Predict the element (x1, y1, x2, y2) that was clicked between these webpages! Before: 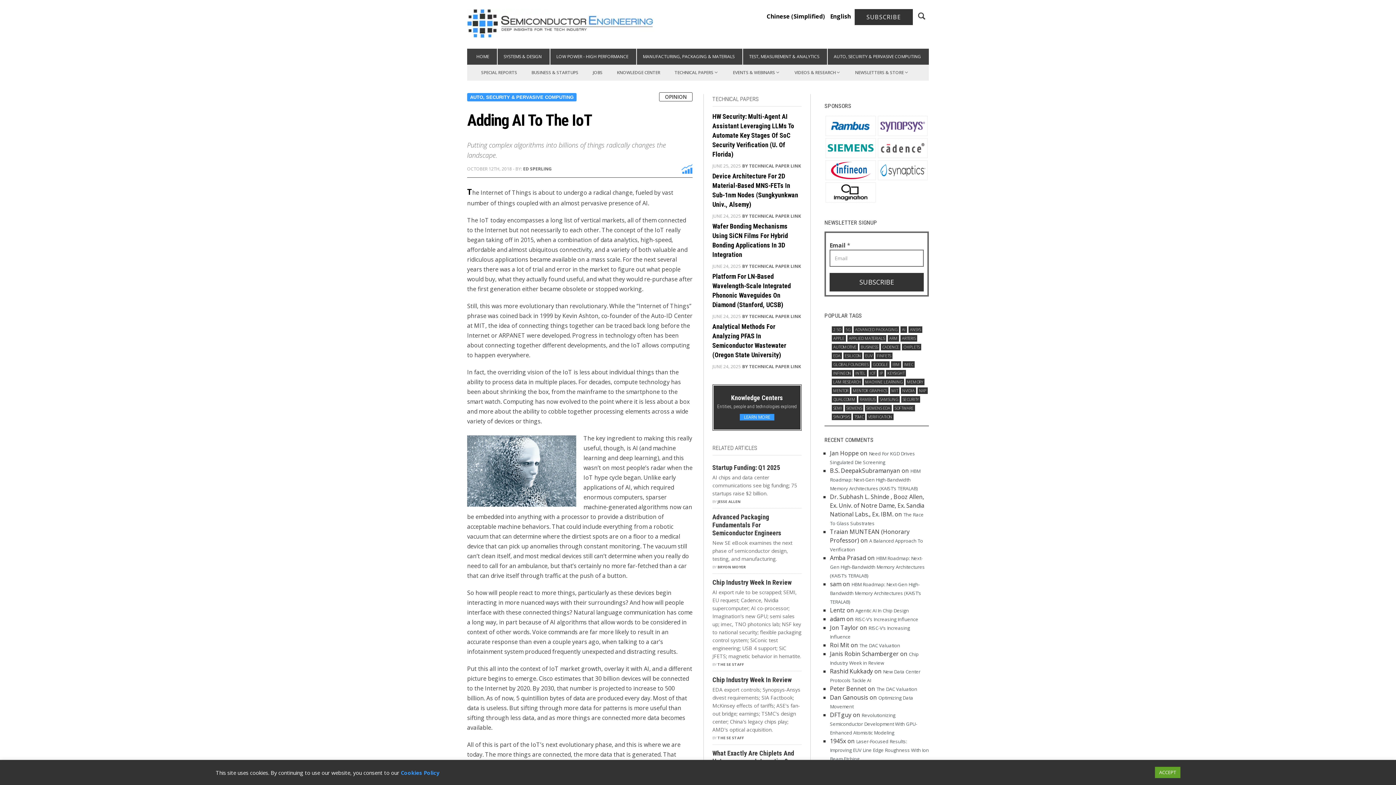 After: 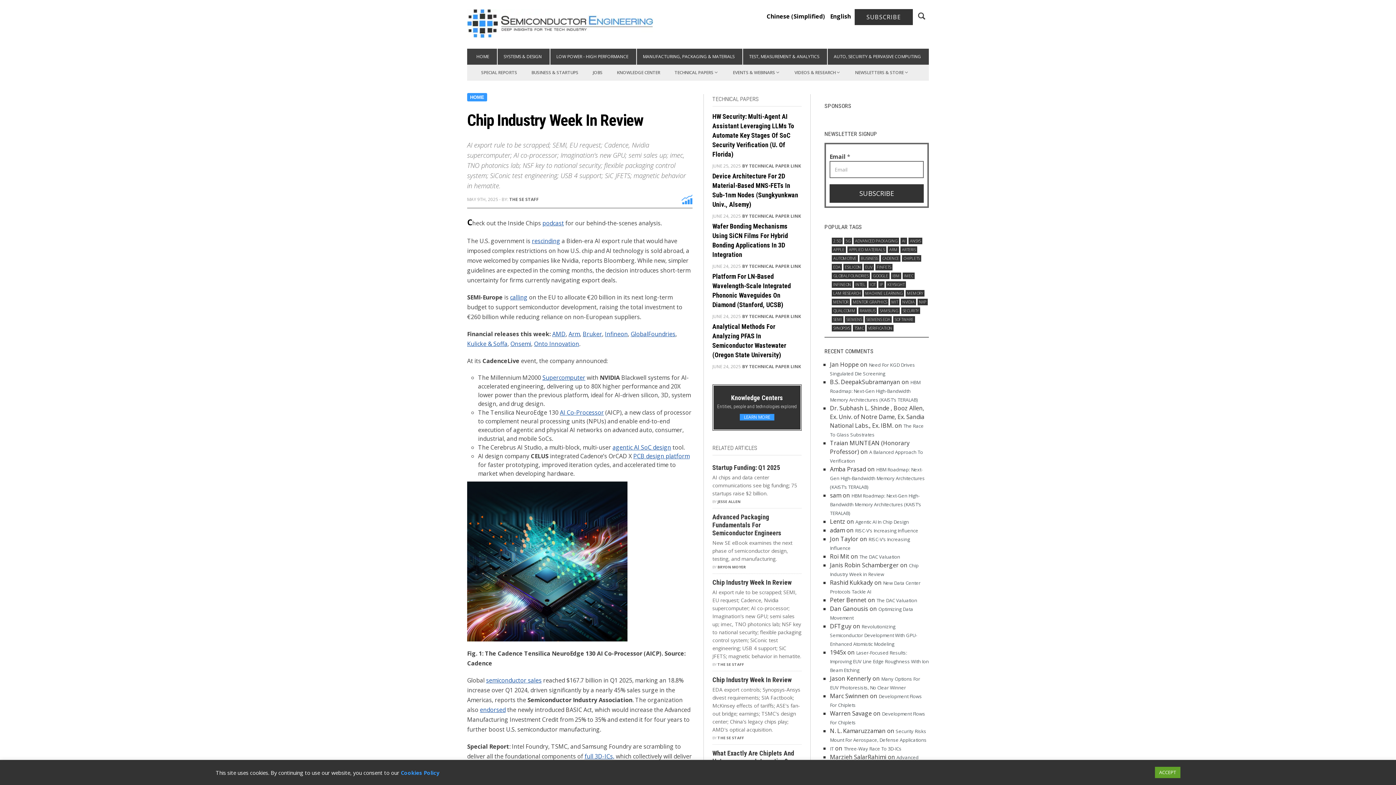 Action: label: Chip Industry Week In Review bbox: (712, 578, 801, 586)